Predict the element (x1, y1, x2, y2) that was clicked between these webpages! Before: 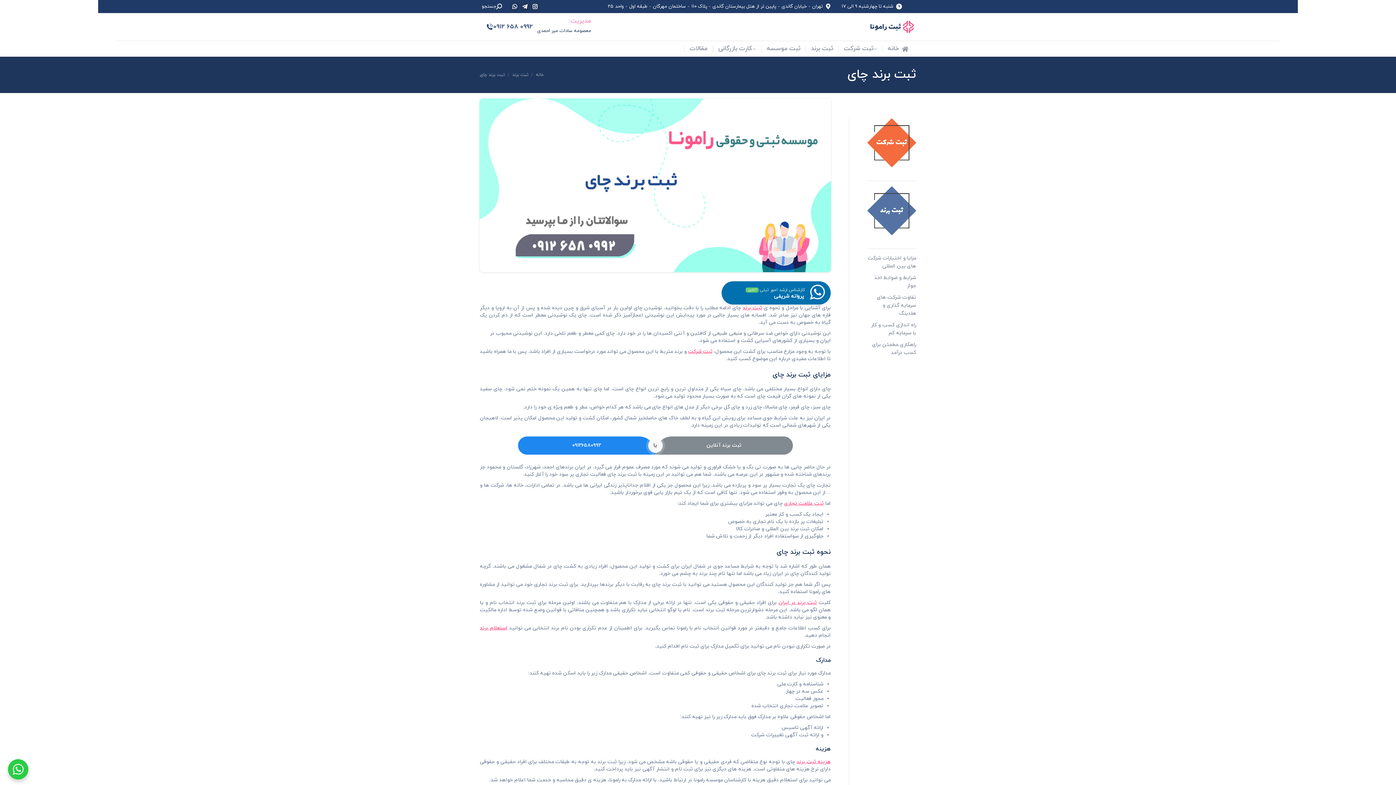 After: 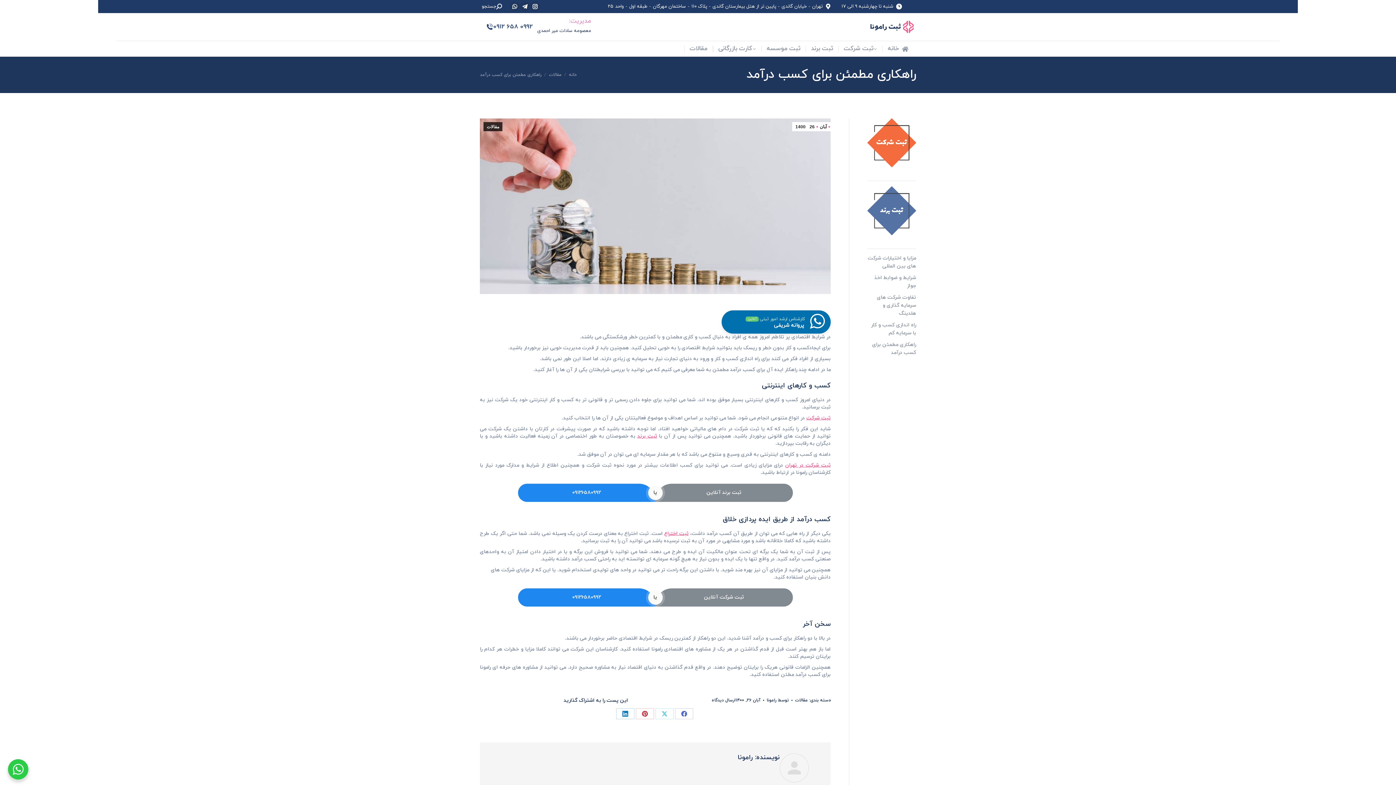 Action: bbox: (867, 341, 916, 357) label: راهکاری مطمئن برای کسب درآمد